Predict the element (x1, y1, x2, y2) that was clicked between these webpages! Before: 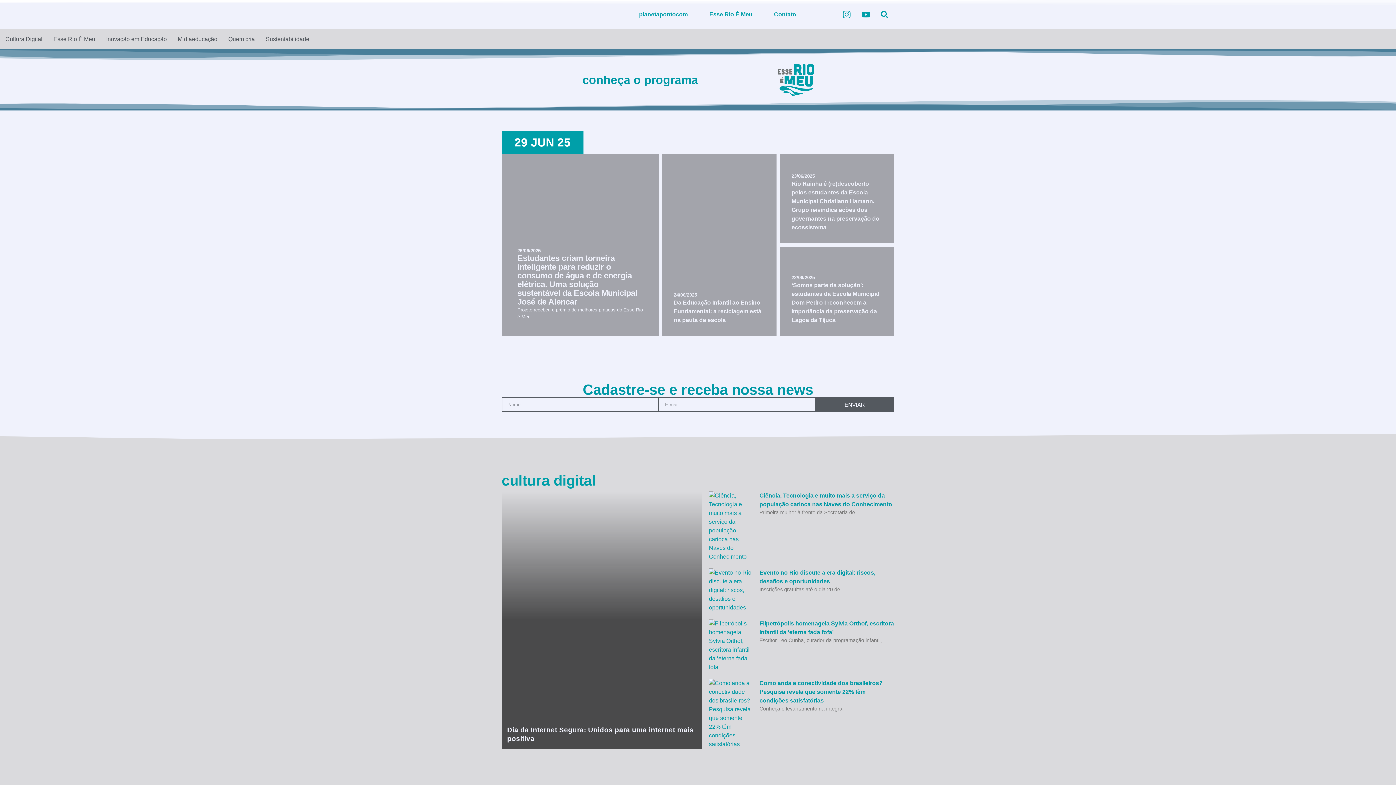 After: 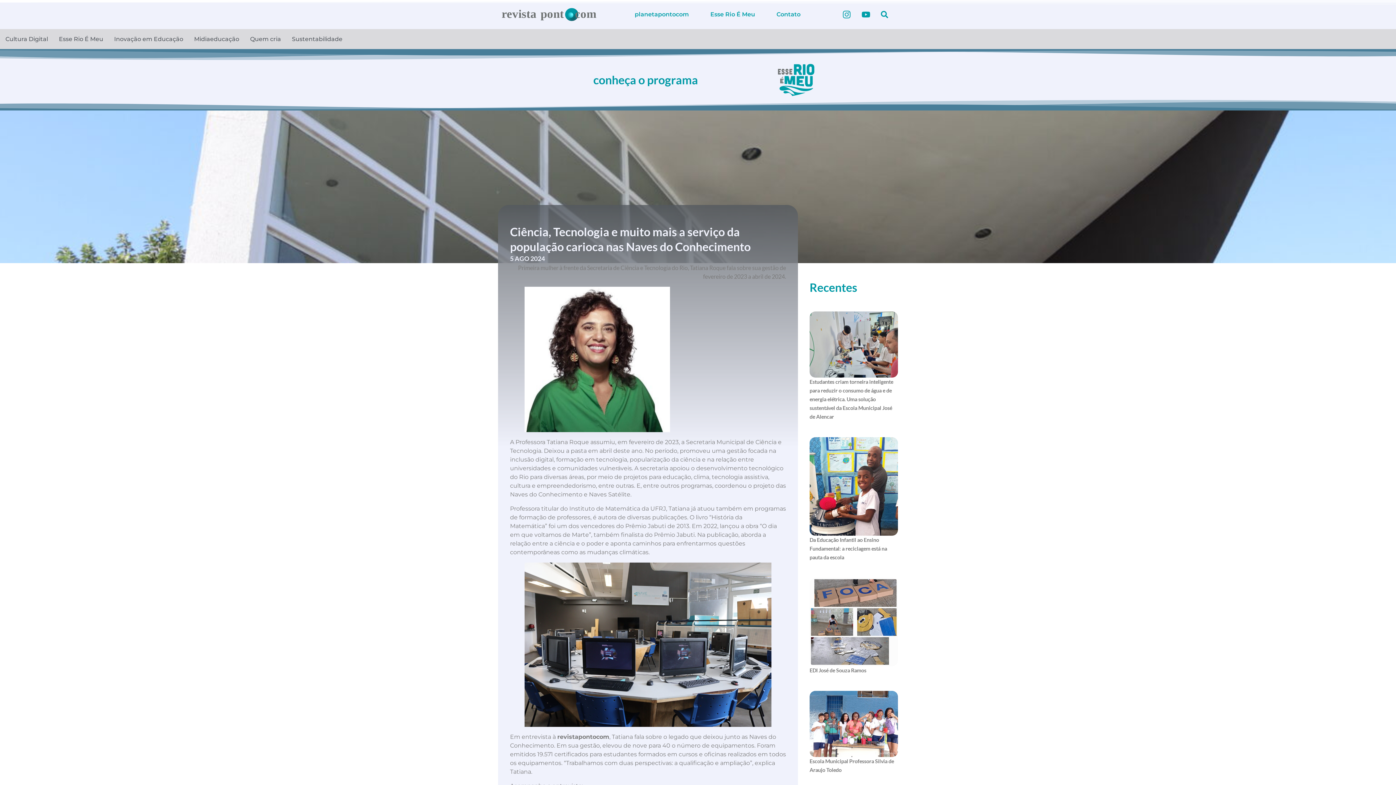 Action: bbox: (709, 491, 755, 561)